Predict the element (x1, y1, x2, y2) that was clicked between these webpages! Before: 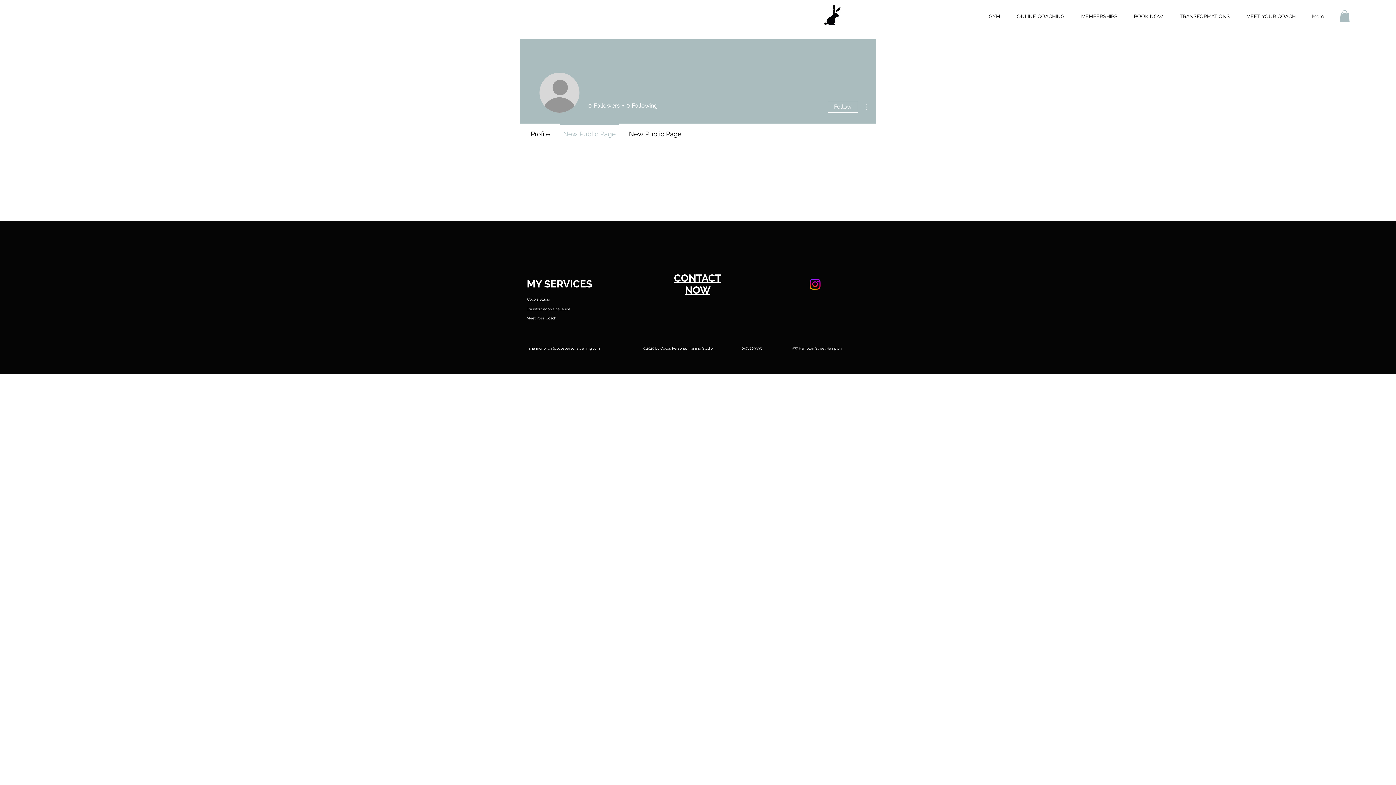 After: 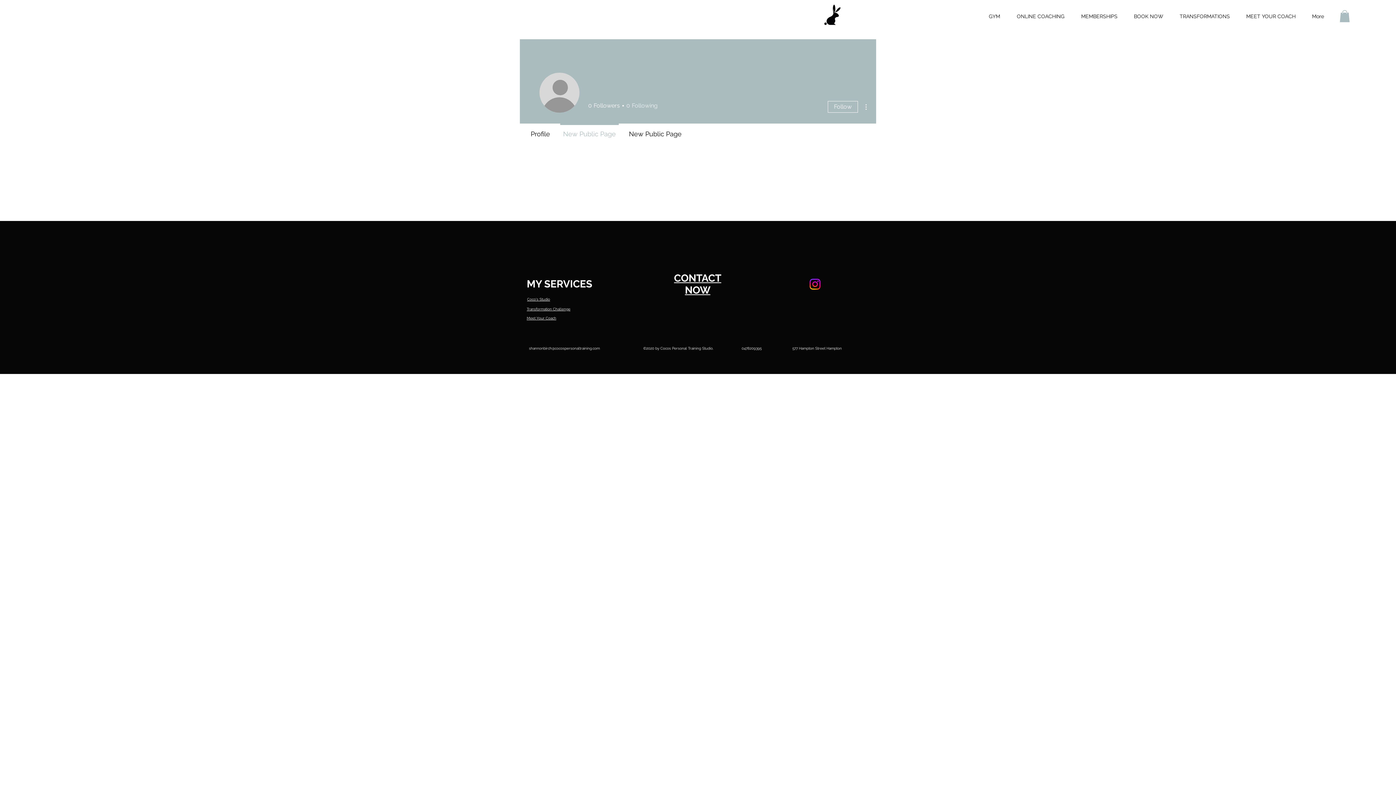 Action: label: 0
Following bbox: (624, 101, 657, 109)